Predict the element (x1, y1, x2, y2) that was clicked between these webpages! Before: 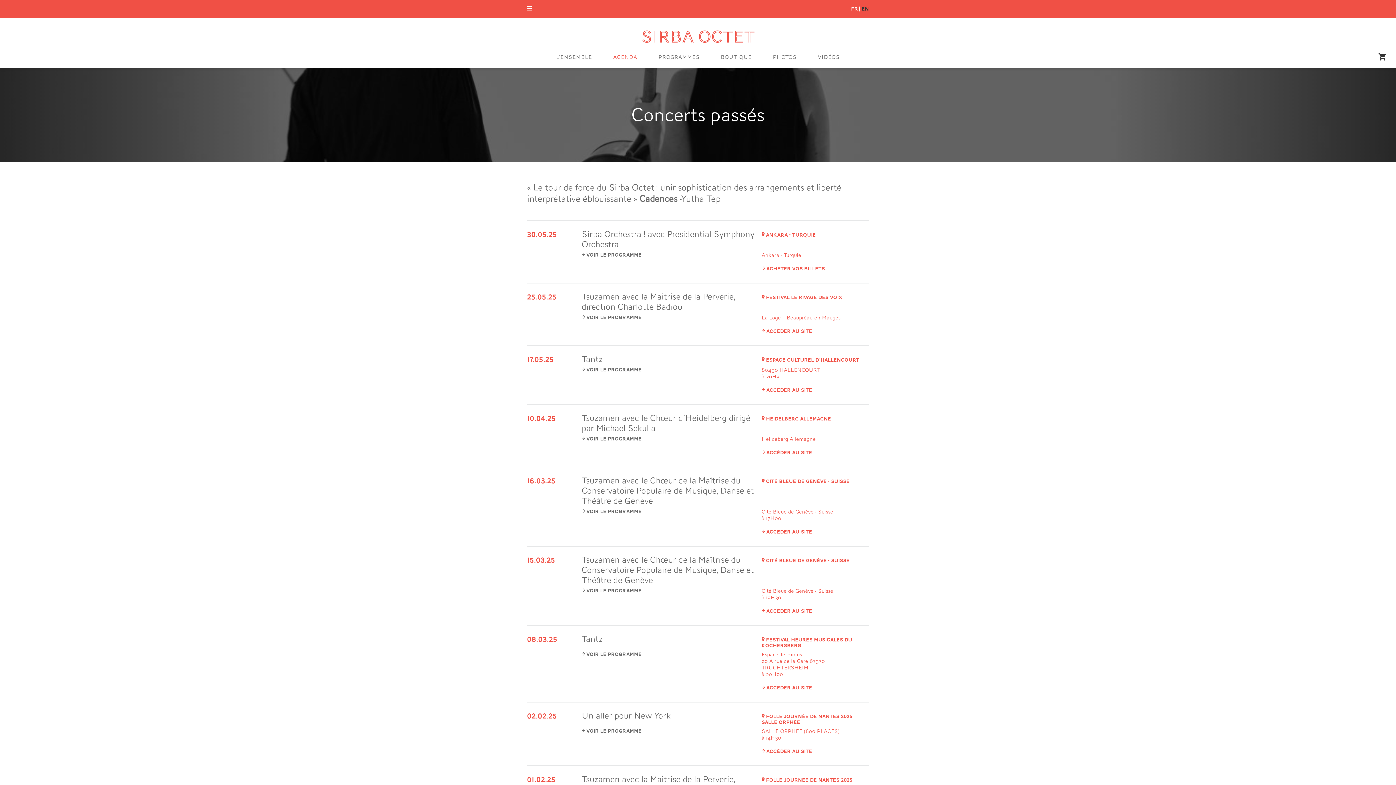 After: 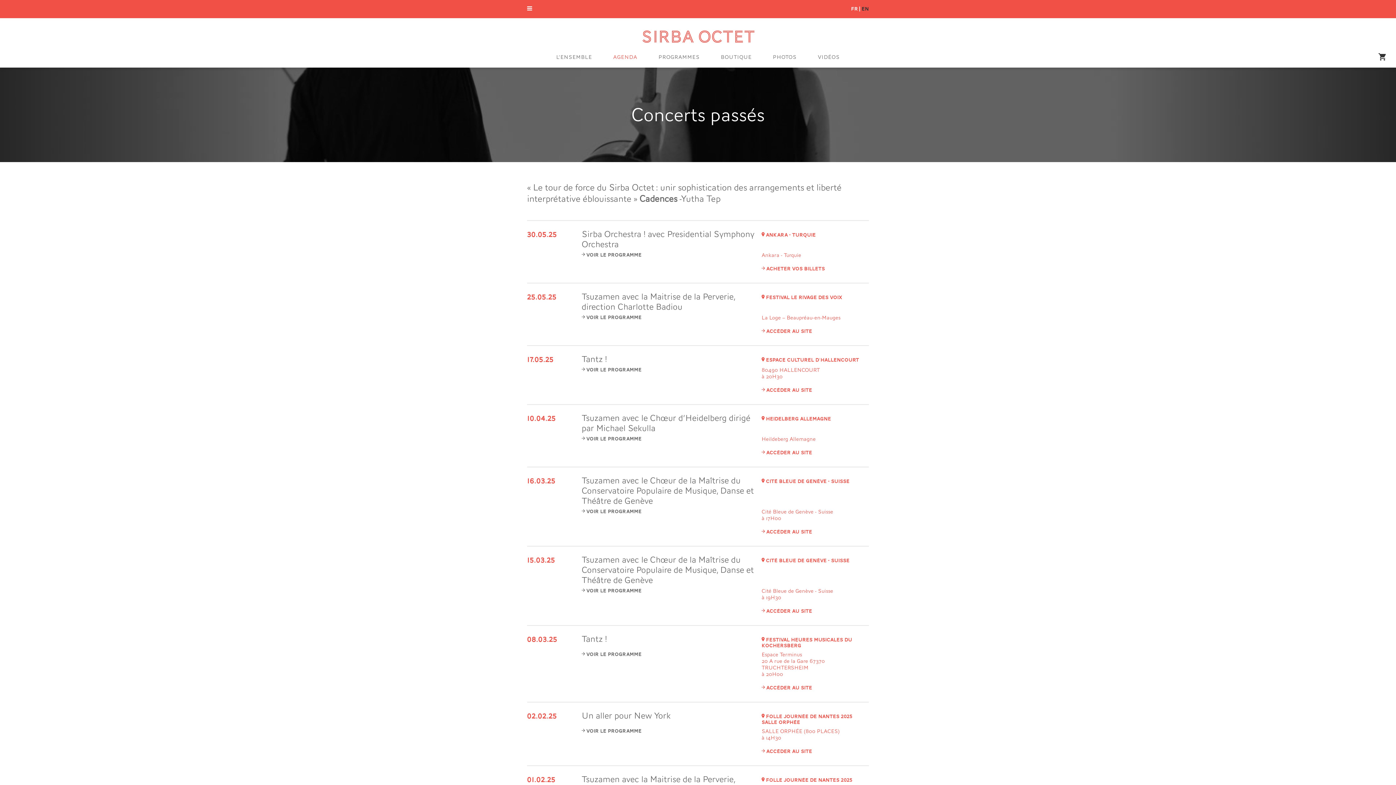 Action: label: FR
Français bbox: (851, 4, 858, 13)